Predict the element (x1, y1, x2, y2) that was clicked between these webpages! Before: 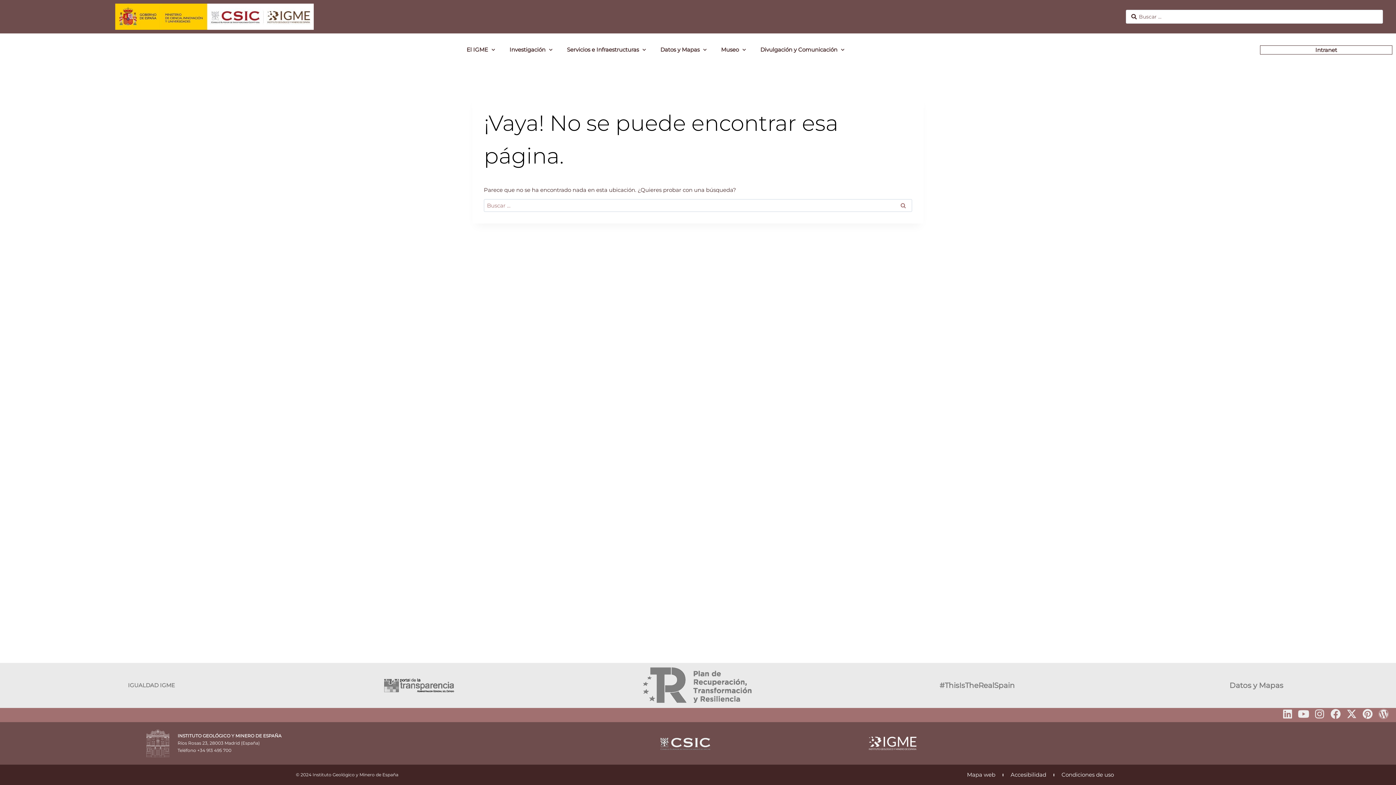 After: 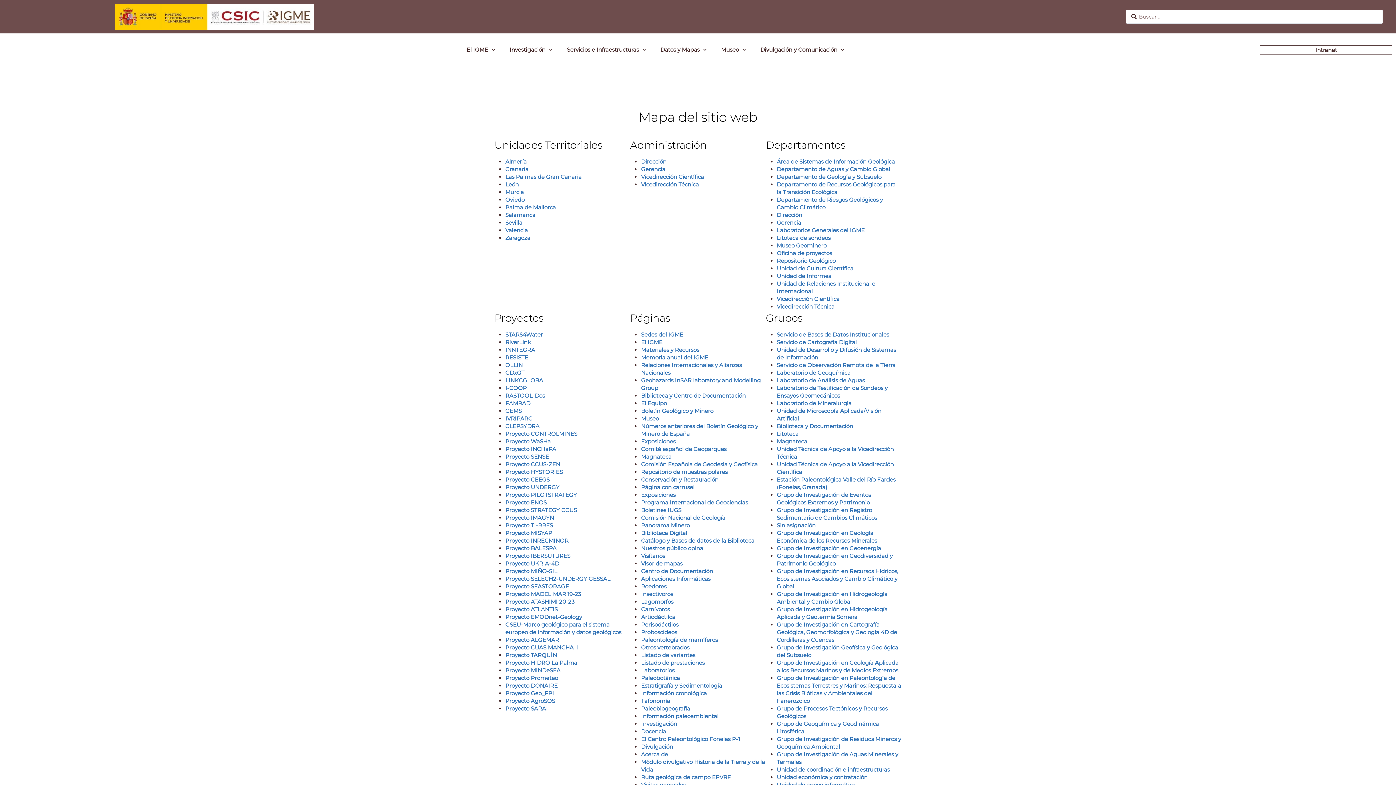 Action: label: Mapa web bbox: (960, 771, 1002, 778)